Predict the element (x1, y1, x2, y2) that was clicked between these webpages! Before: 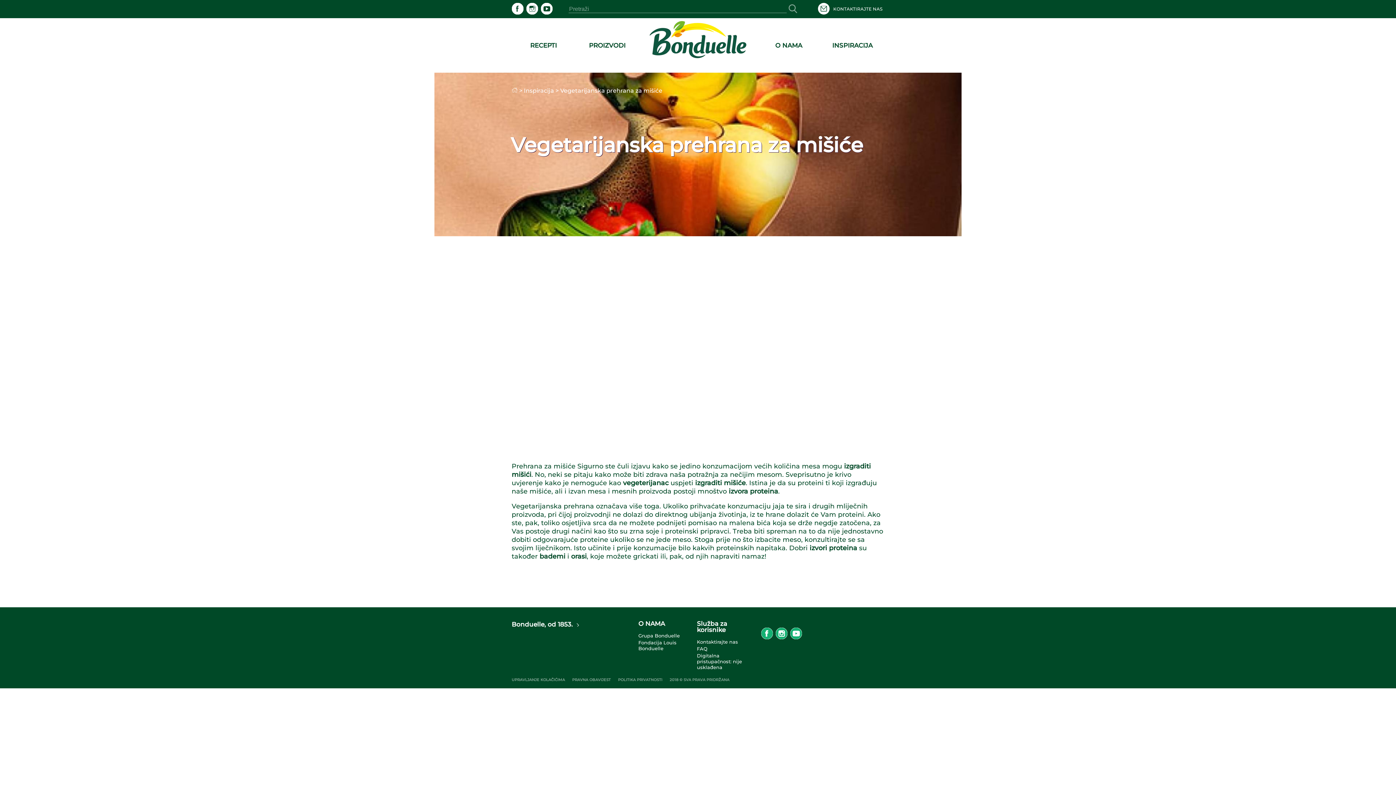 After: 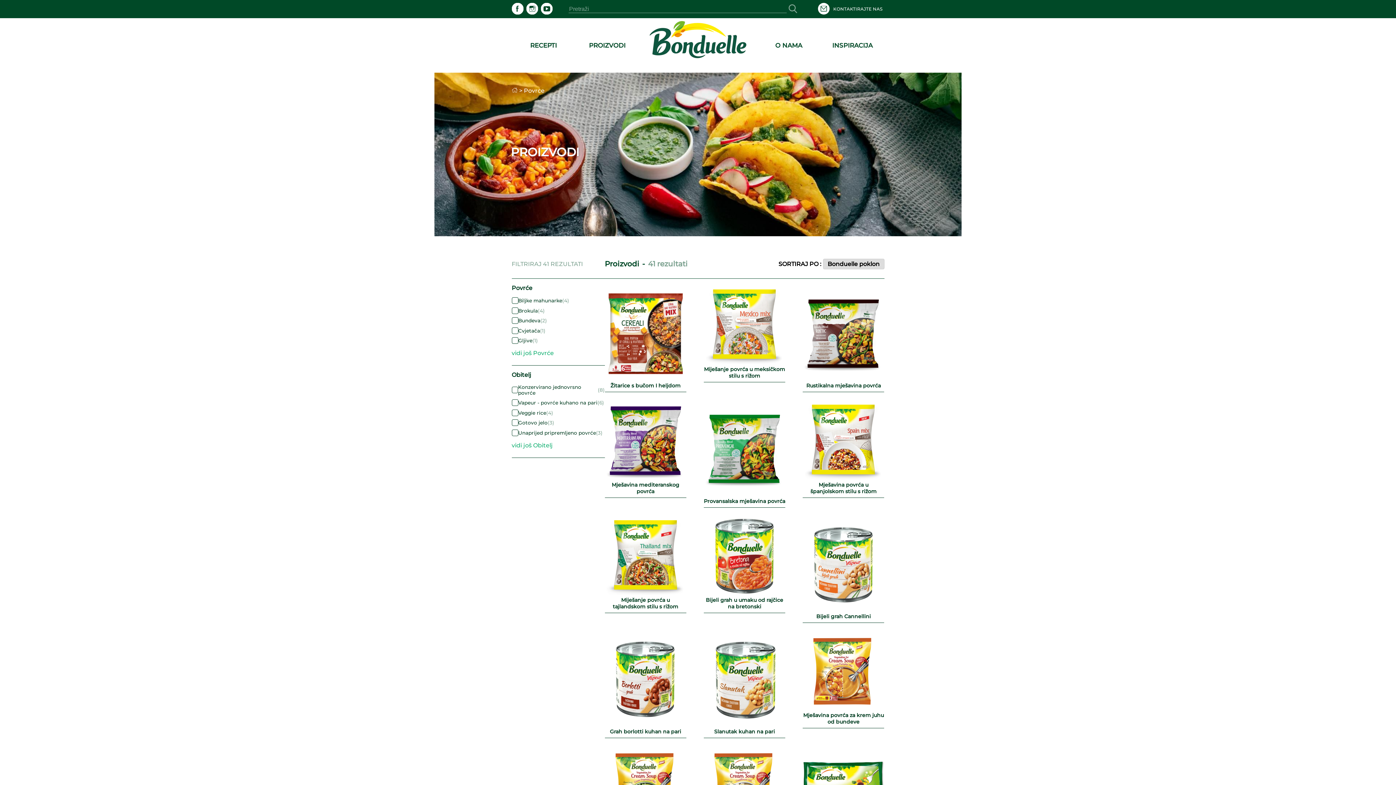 Action: bbox: (589, 41, 625, 49) label: PROIZVODI